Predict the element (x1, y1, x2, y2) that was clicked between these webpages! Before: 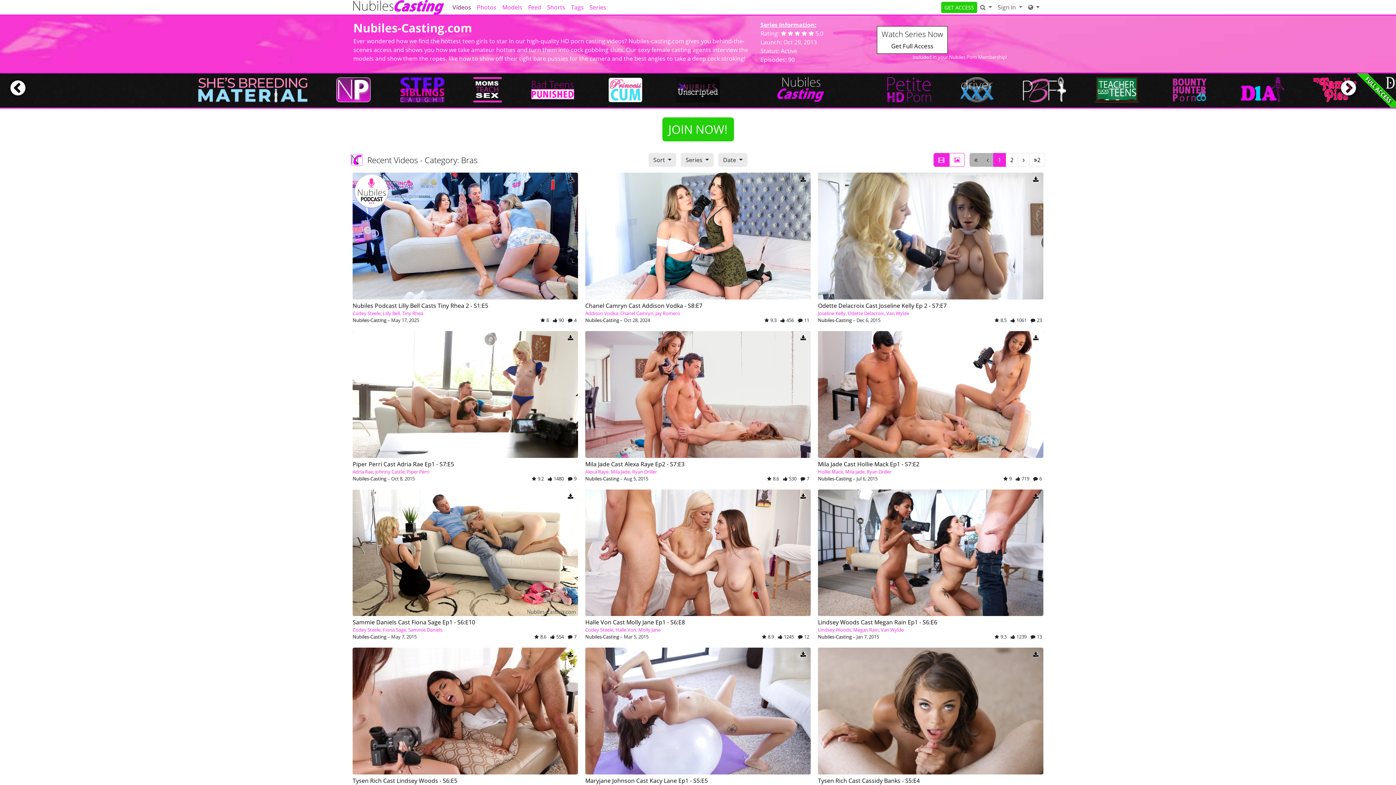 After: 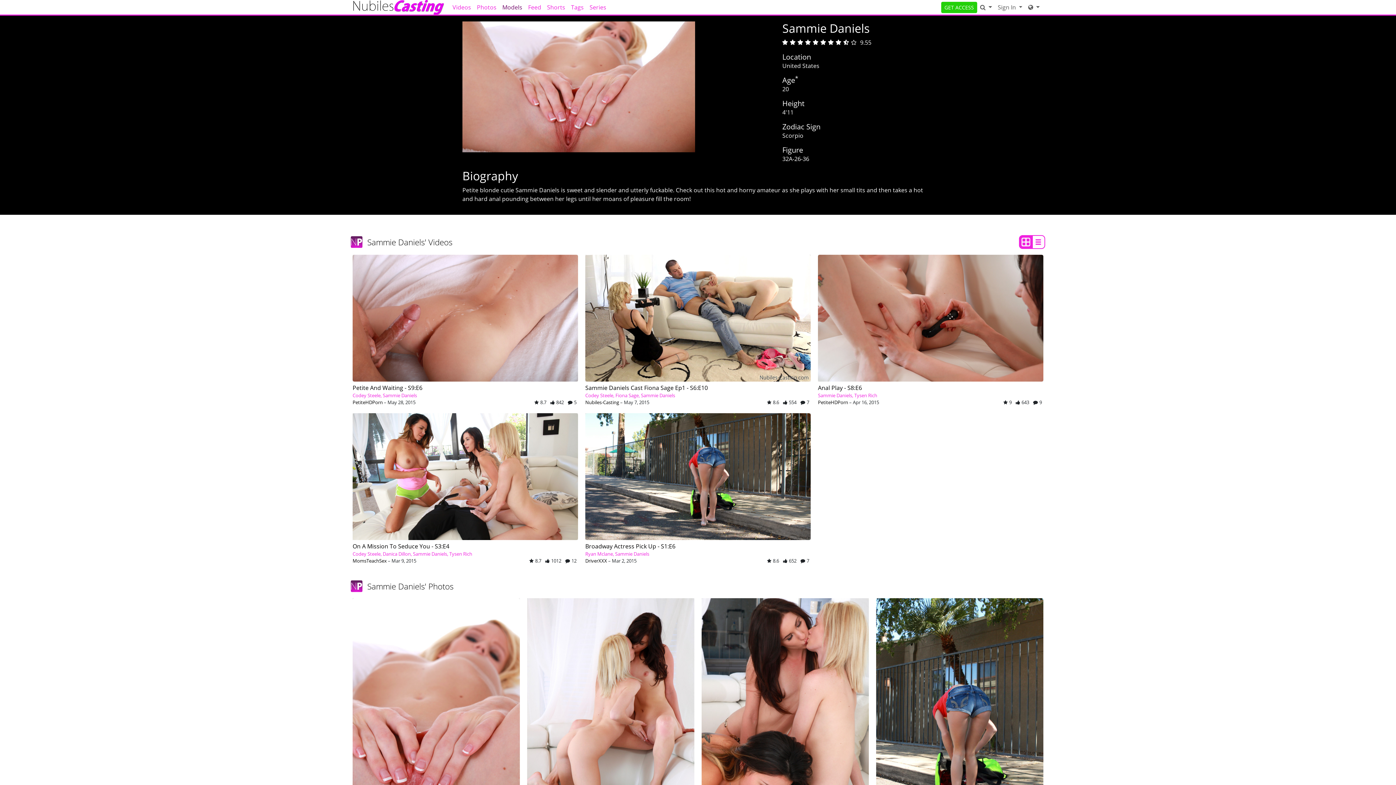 Action: bbox: (408, 627, 442, 633) label: Sammie Daniels